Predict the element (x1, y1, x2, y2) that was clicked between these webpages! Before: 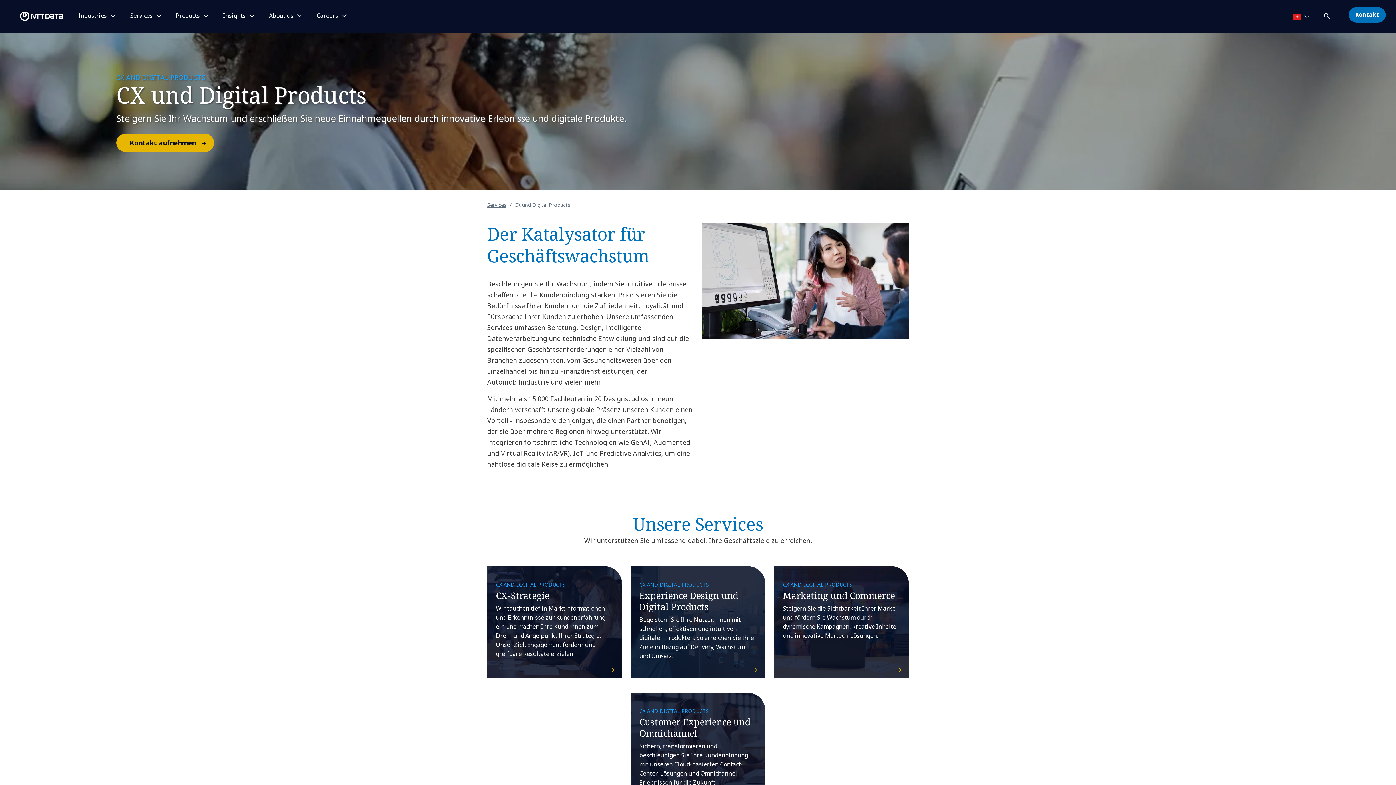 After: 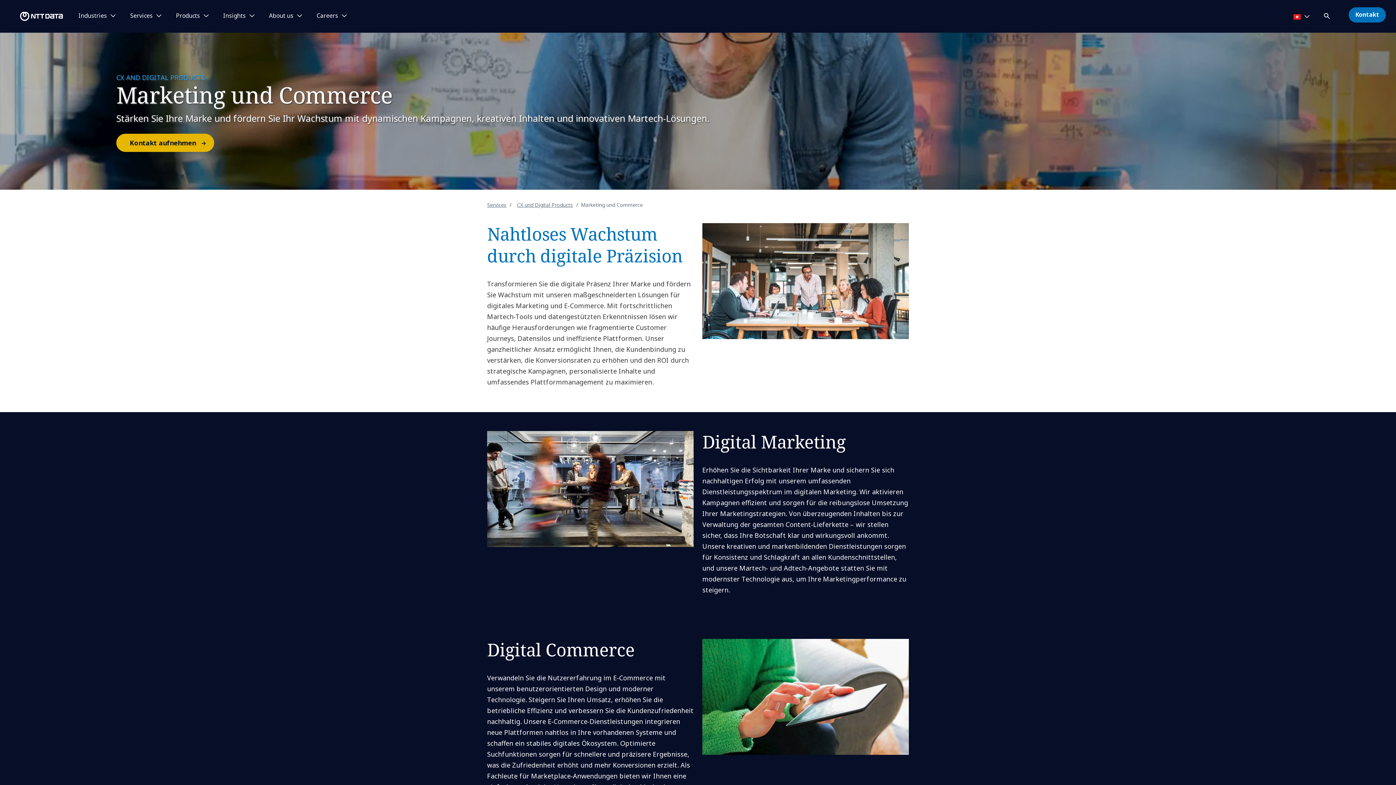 Action: label: Marketing und Commerce bbox: (783, 590, 900, 601)